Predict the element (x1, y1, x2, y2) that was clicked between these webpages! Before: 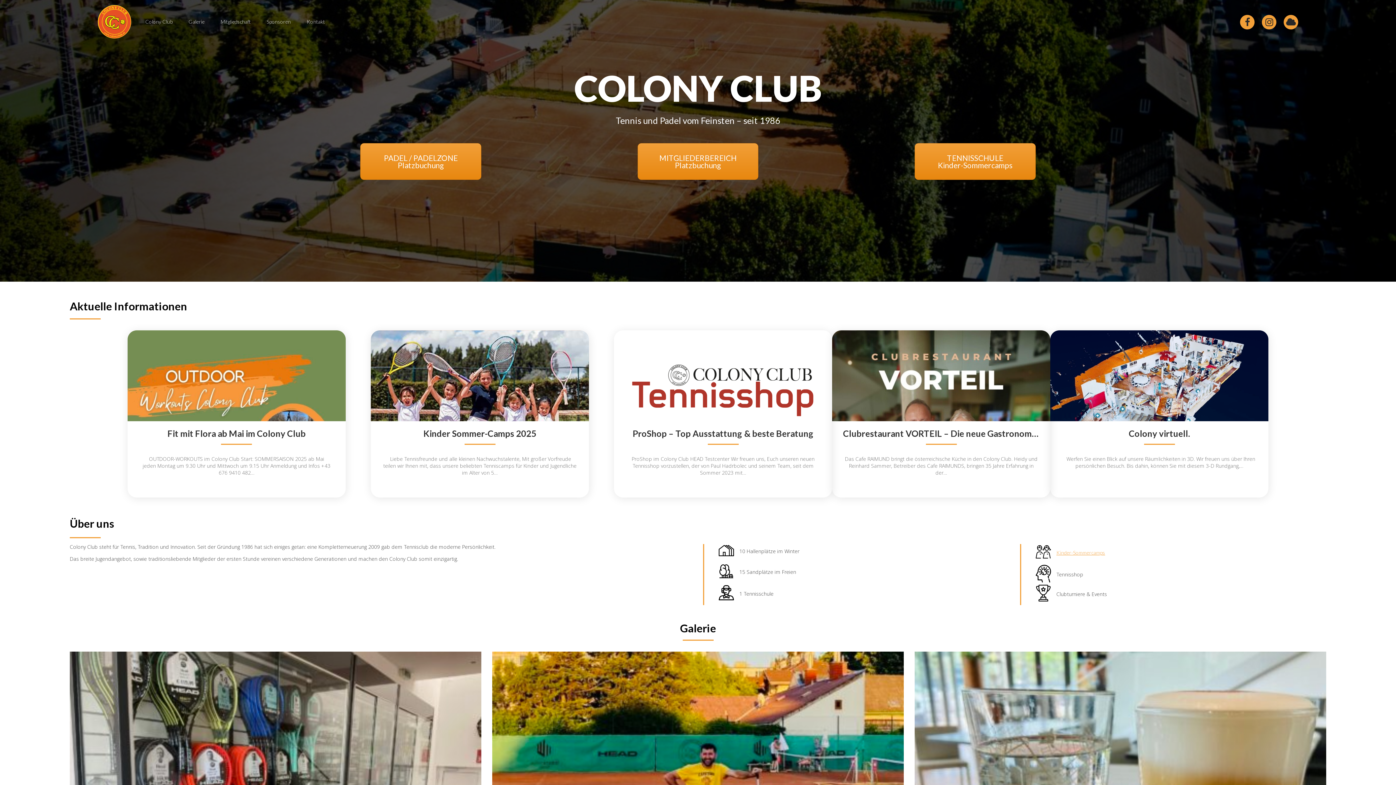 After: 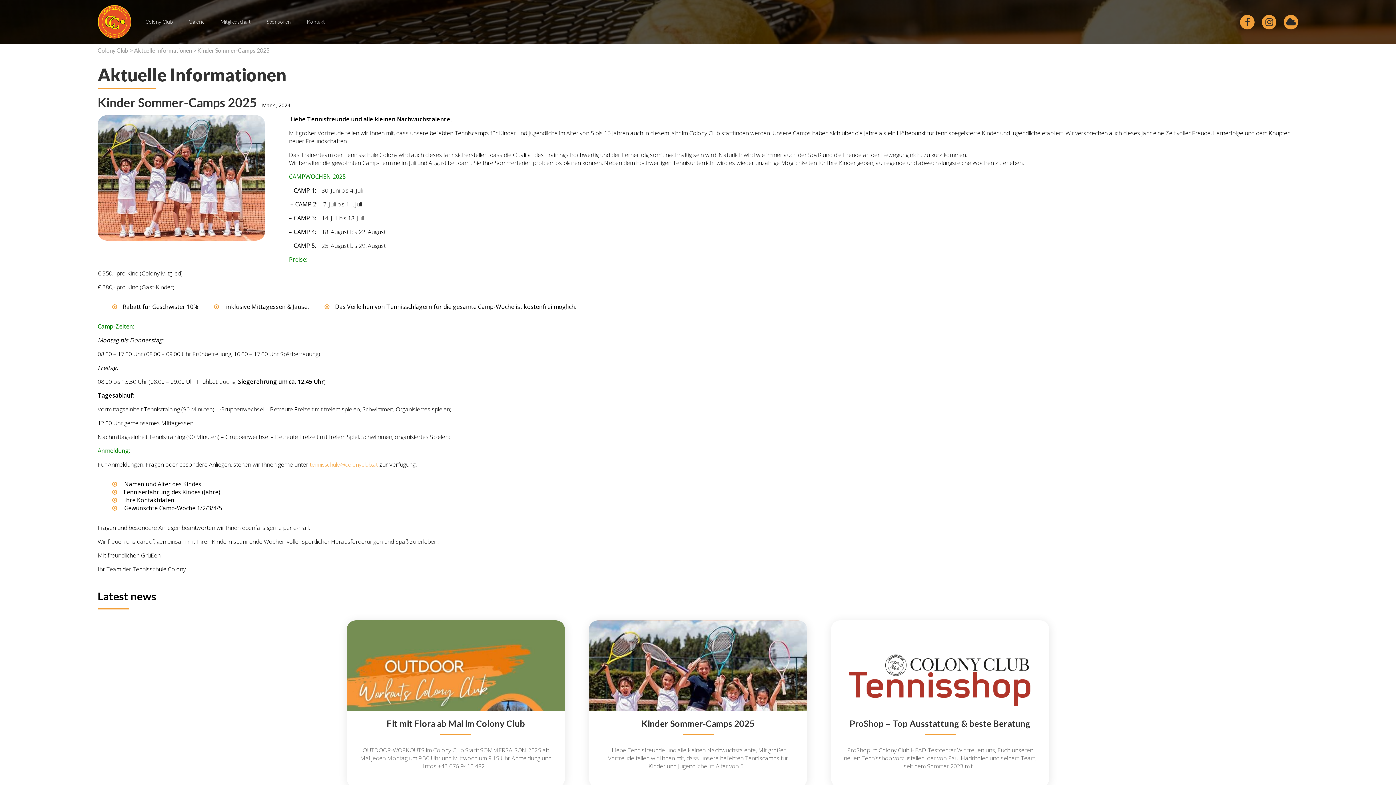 Action: bbox: (1056, 549, 1105, 555) label: Kinder-Sommercamps